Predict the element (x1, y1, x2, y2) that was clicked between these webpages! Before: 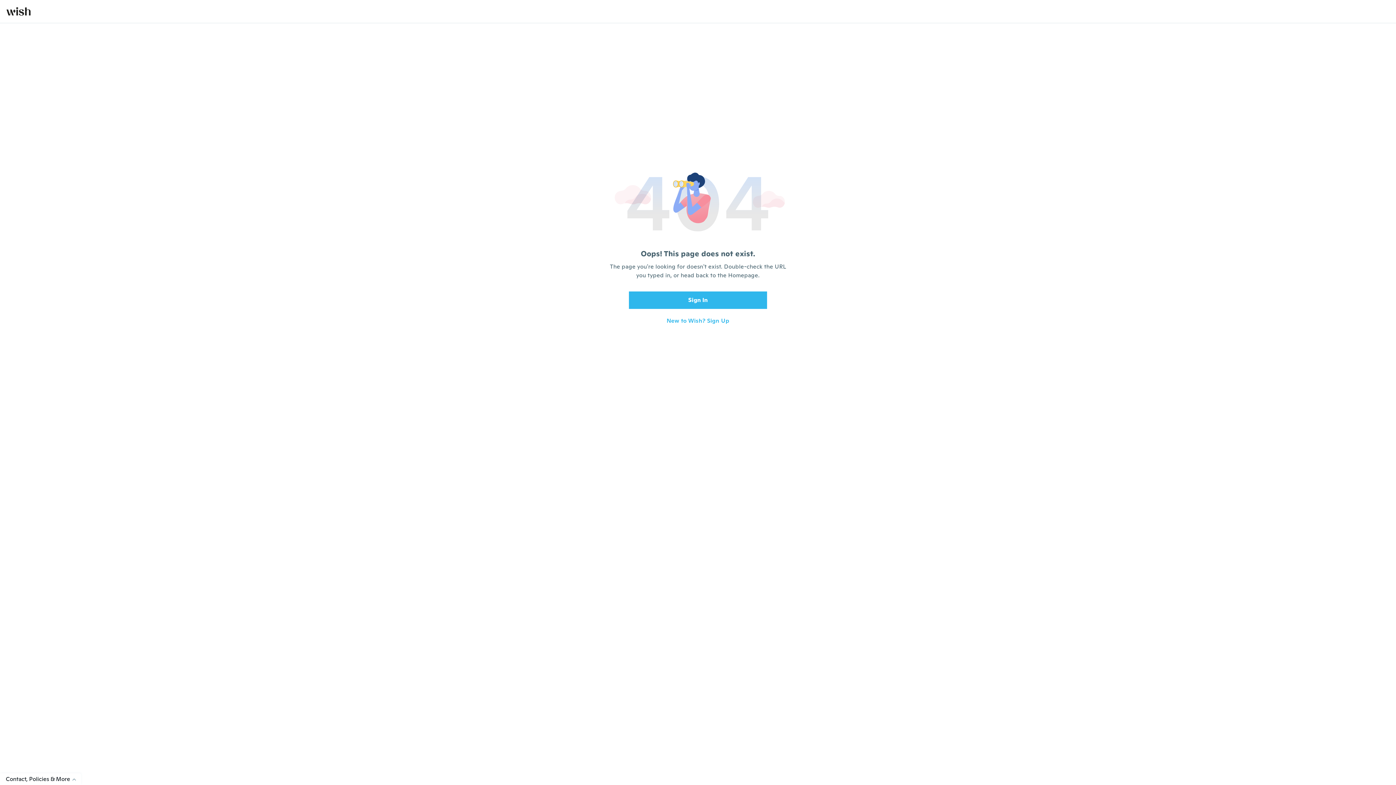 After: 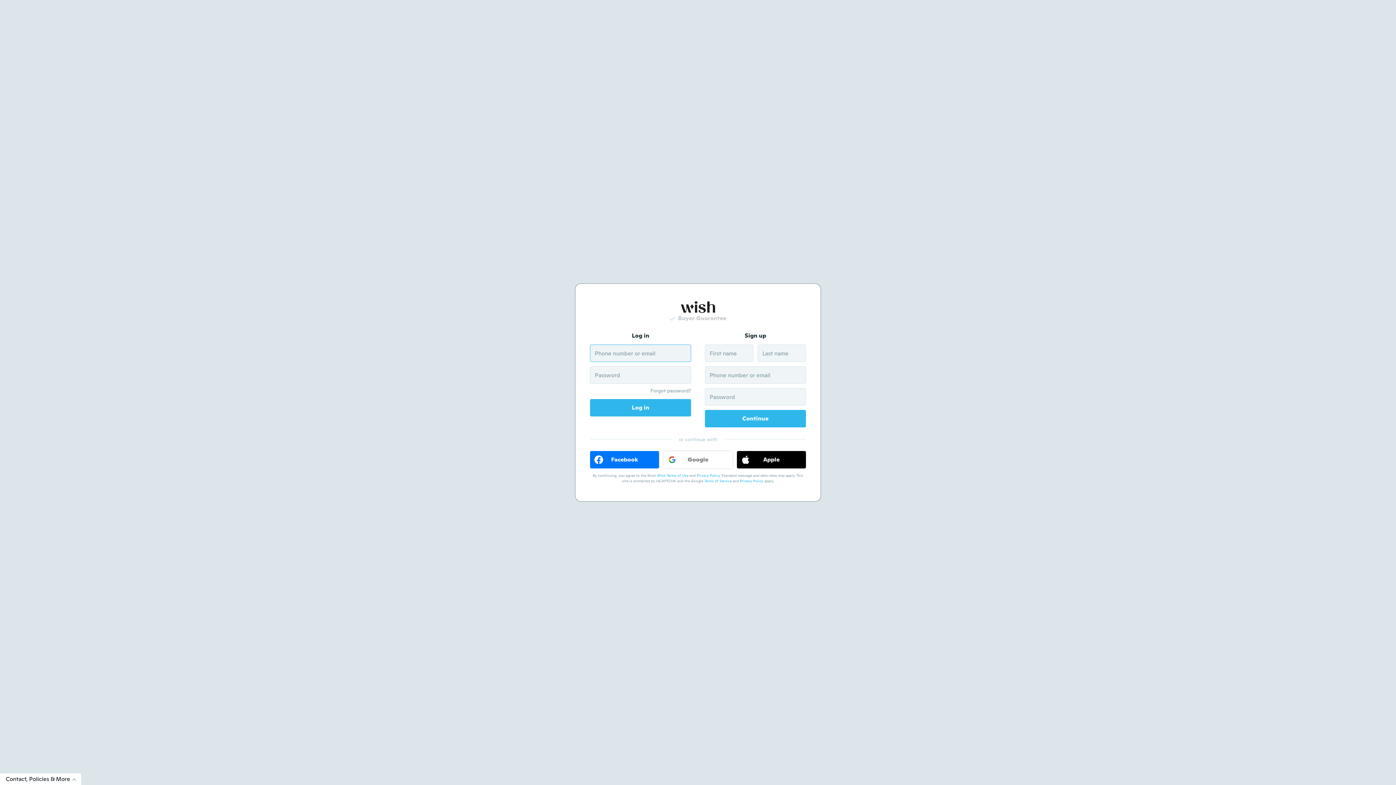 Action: bbox: (6, 7, 30, 15)